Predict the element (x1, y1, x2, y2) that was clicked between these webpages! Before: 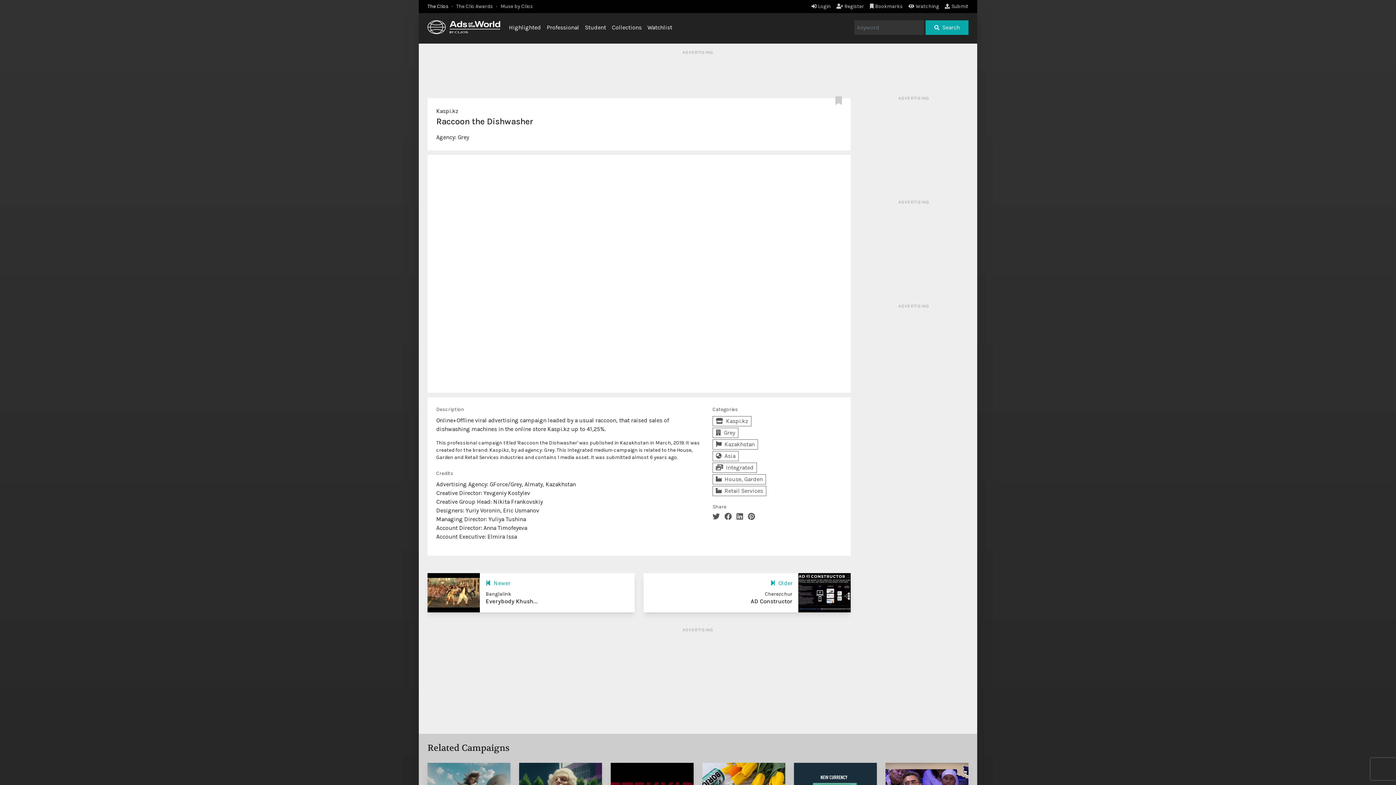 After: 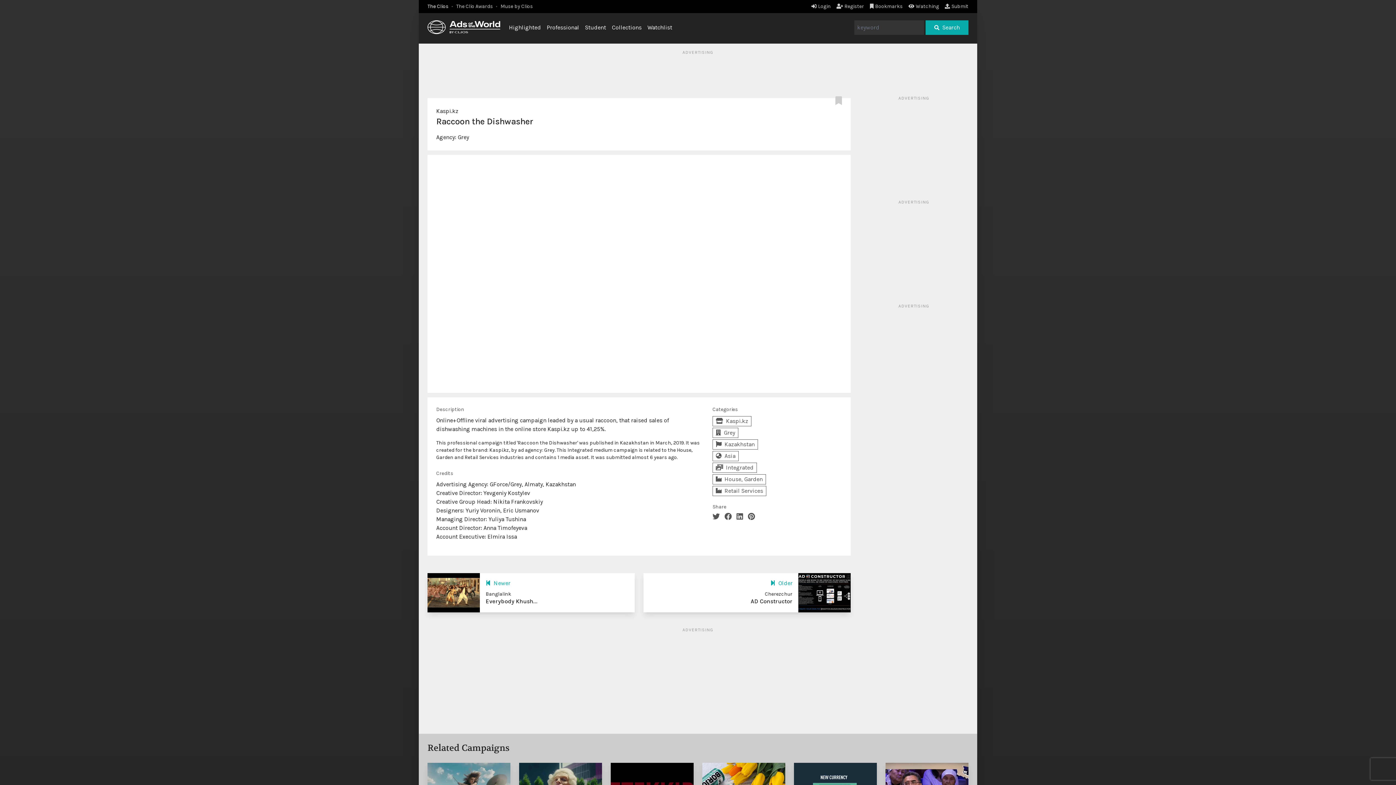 Action: bbox: (724, 513, 734, 521)